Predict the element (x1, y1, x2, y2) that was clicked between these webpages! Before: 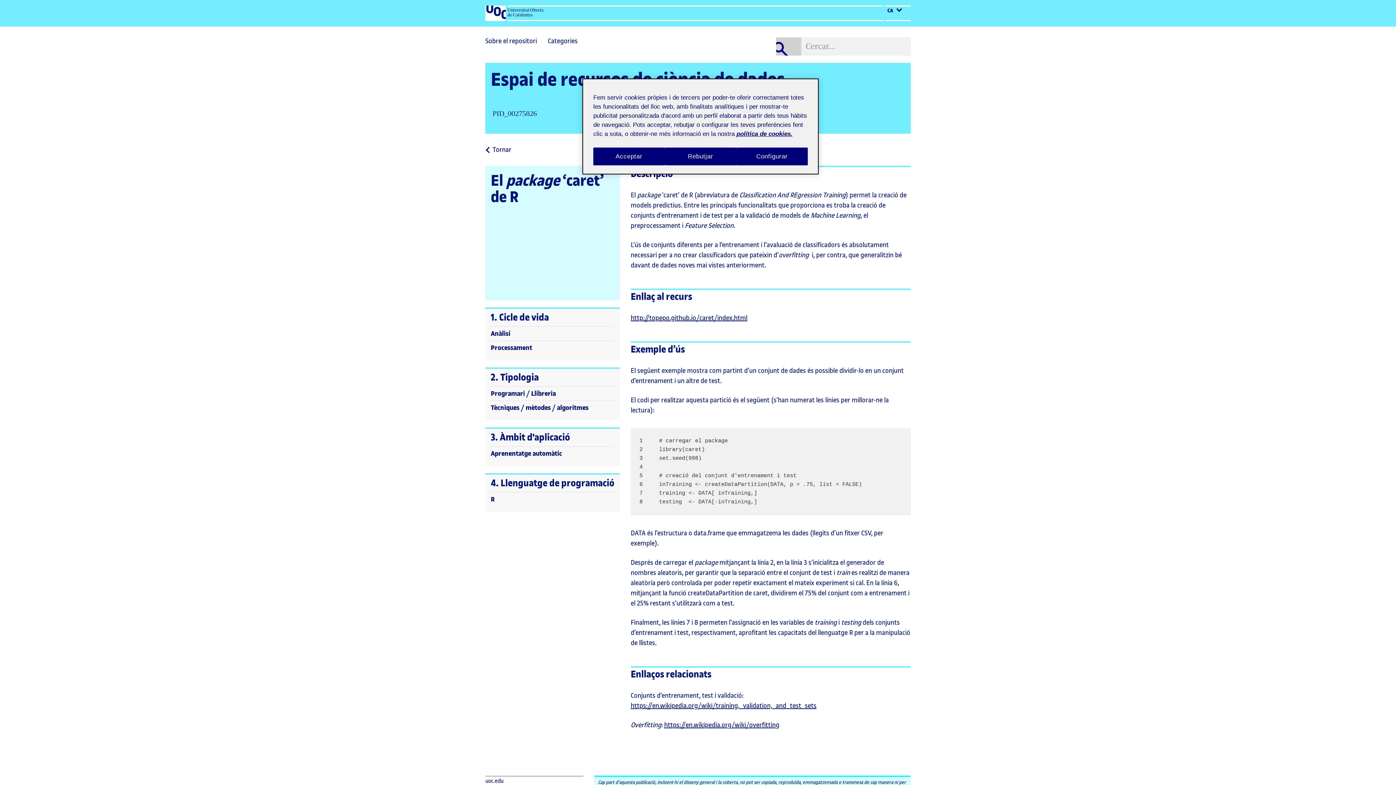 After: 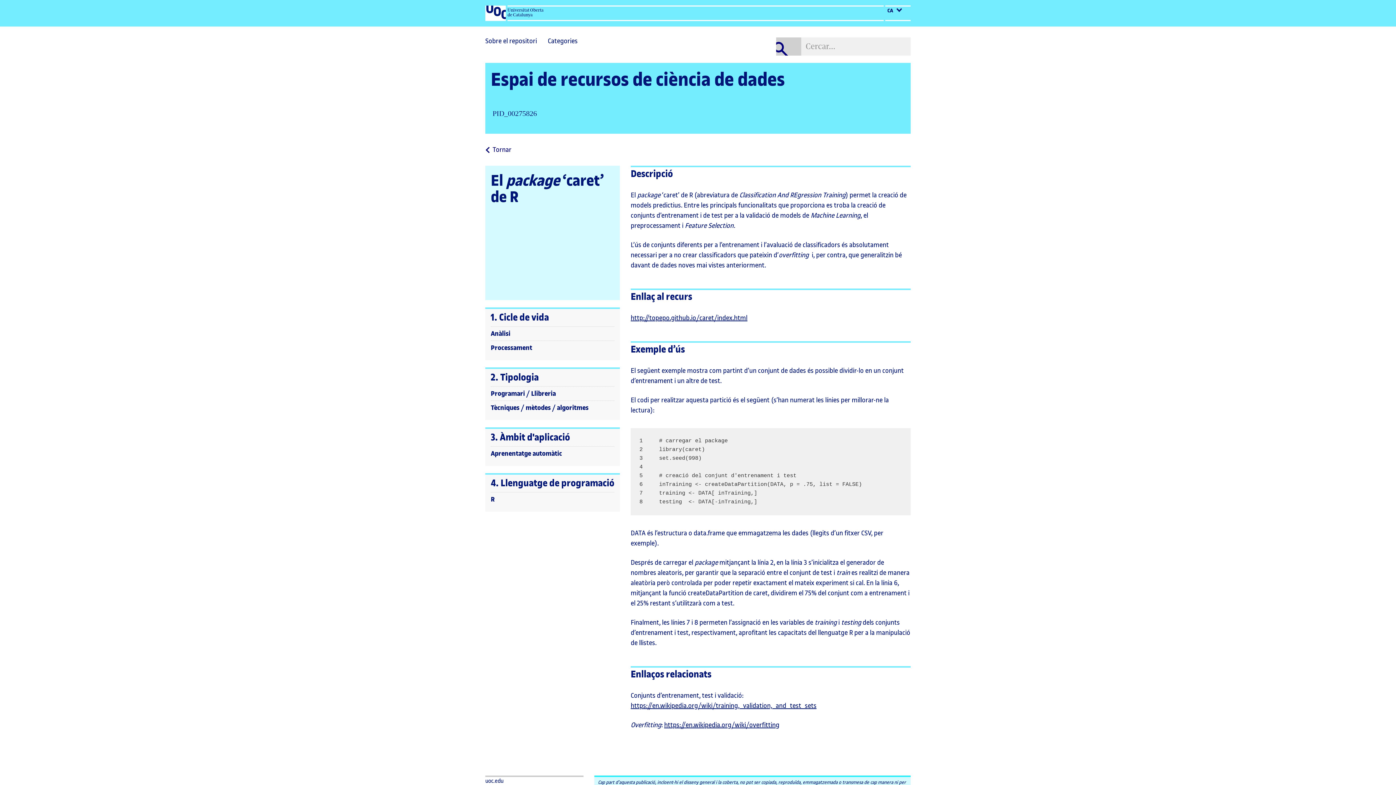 Action: label: Rebutjar bbox: (664, 147, 736, 165)